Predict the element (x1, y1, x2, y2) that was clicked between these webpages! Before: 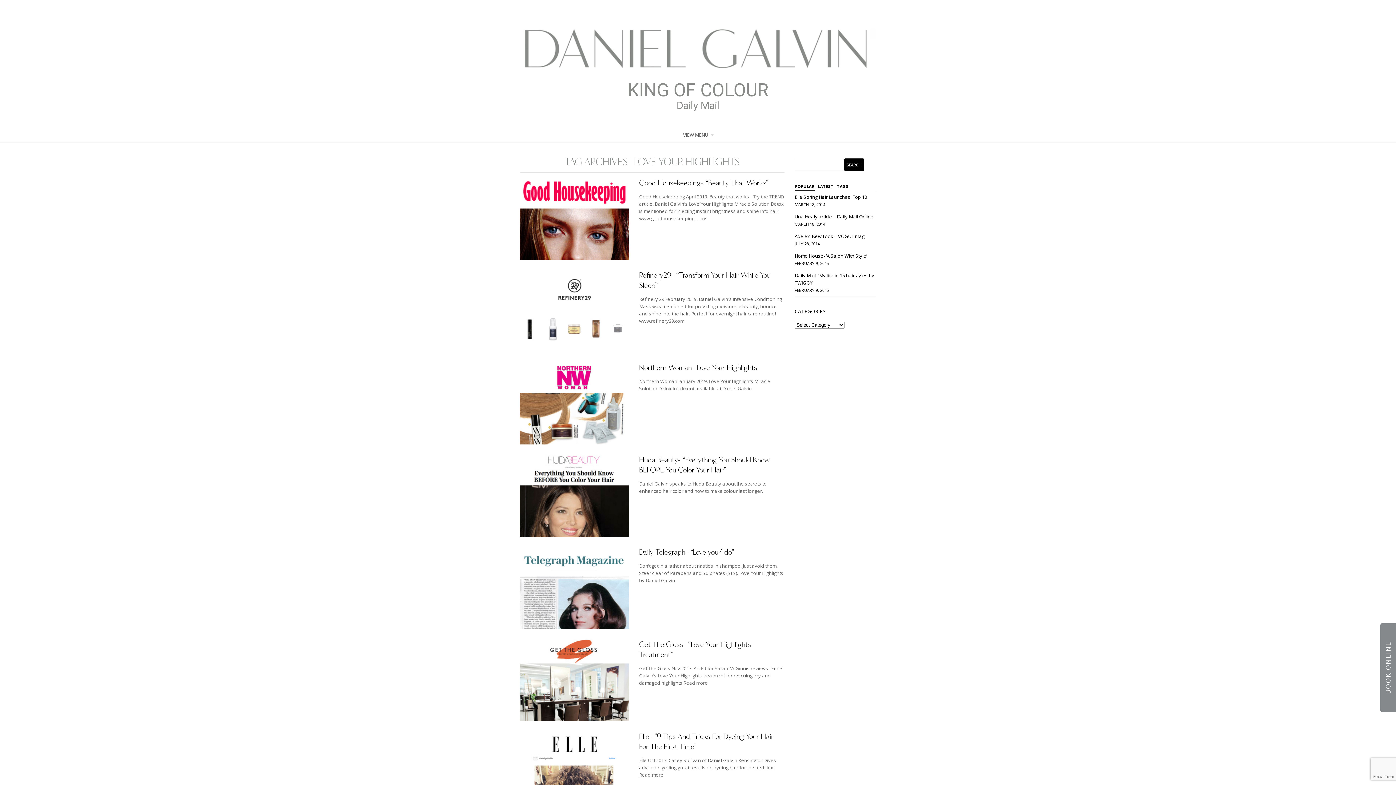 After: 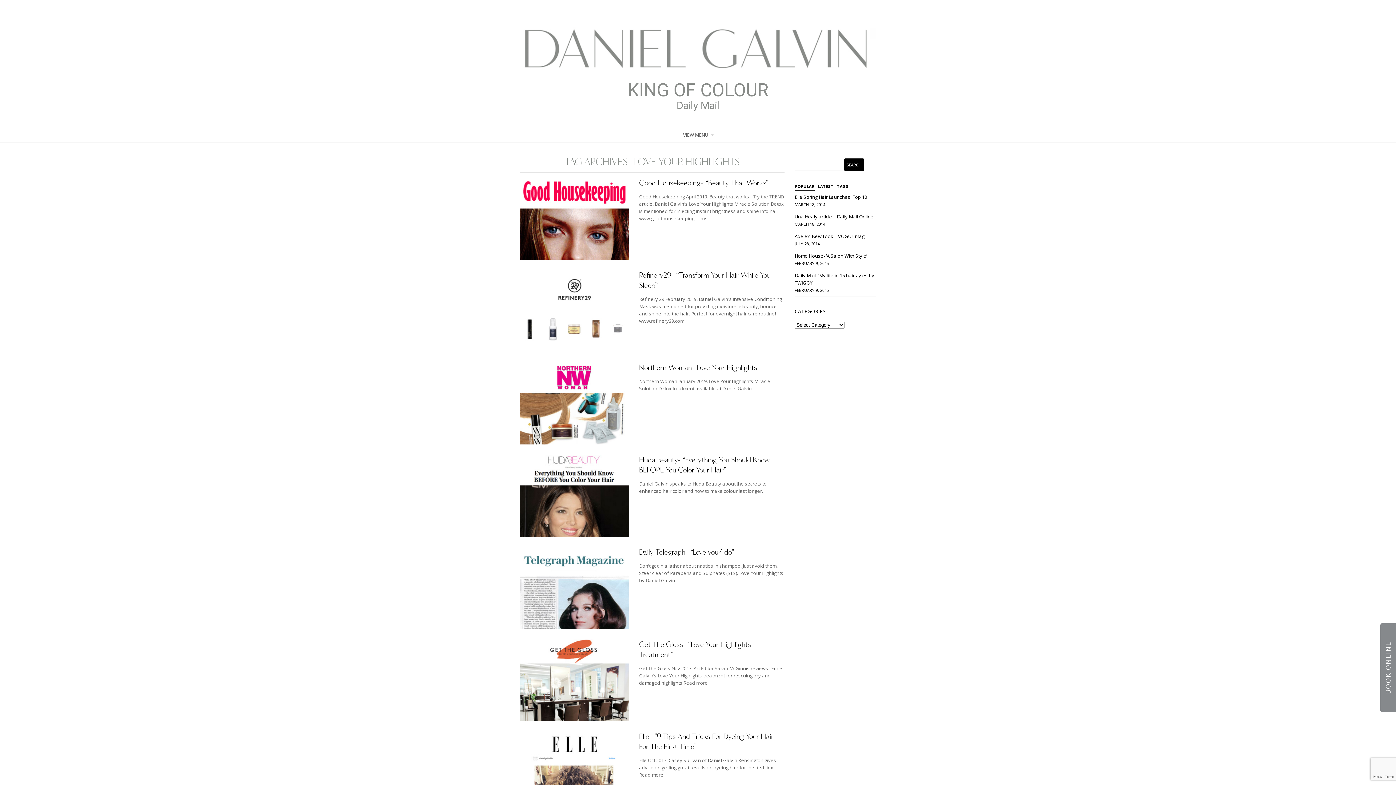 Action: label: POPULAR bbox: (794, 182, 815, 191)